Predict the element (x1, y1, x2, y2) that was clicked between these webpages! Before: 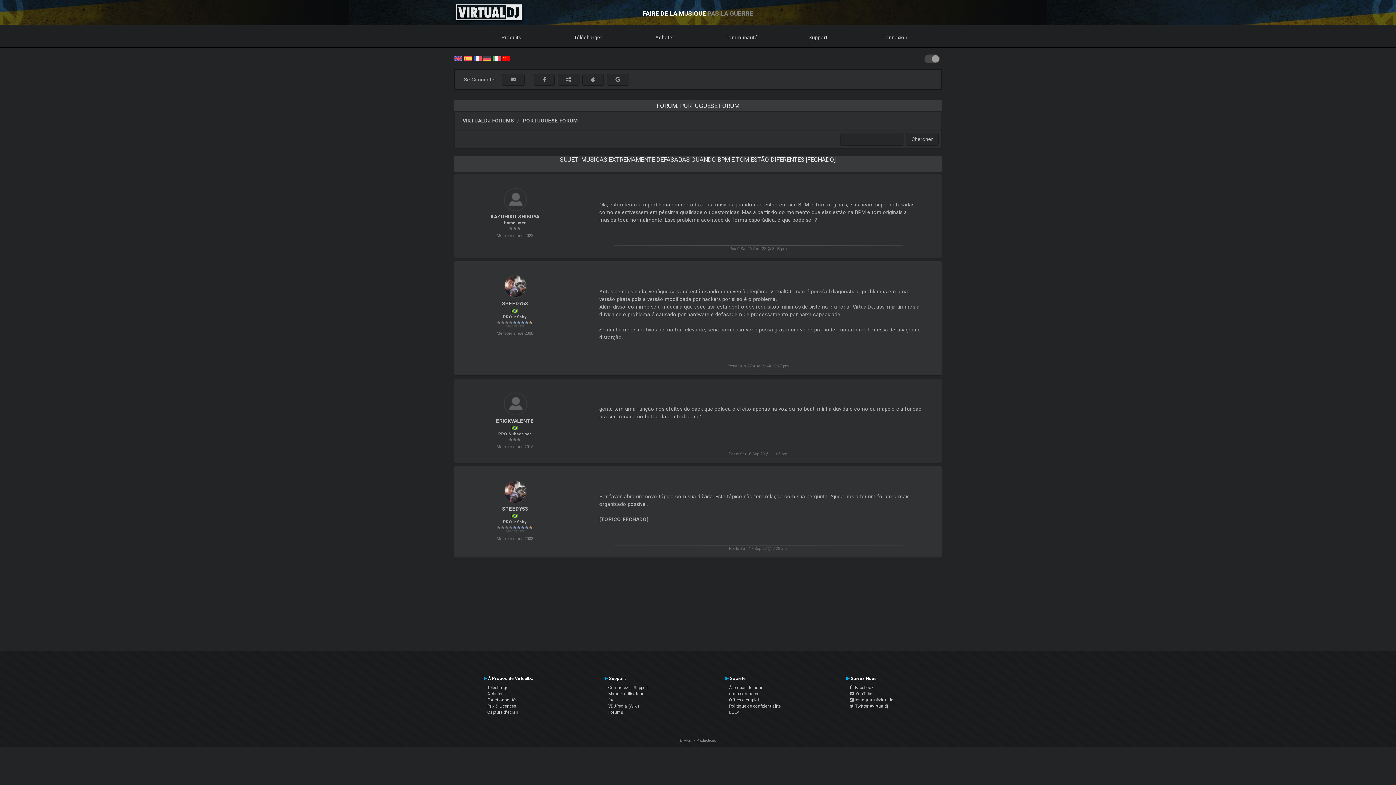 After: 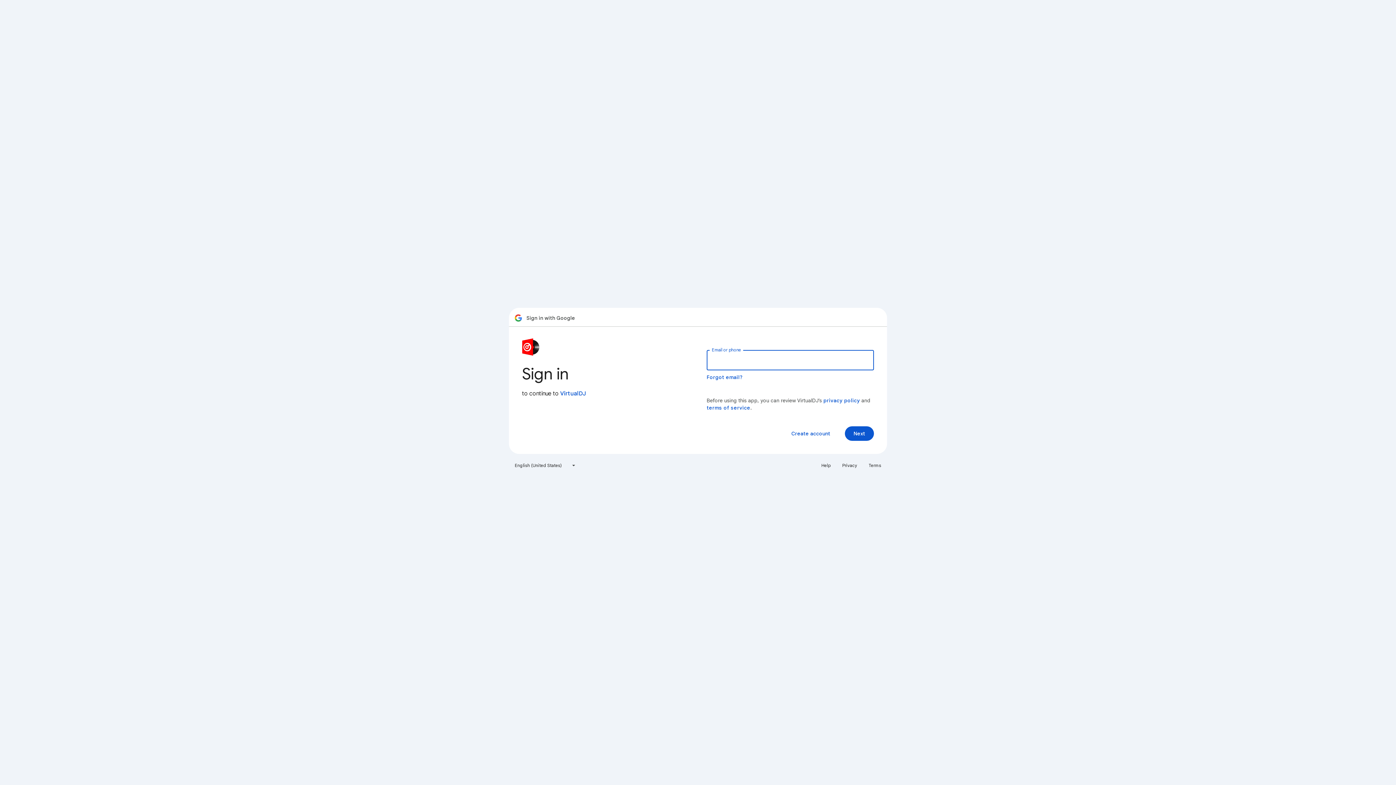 Action: label:      bbox: (606, 73, 629, 85)